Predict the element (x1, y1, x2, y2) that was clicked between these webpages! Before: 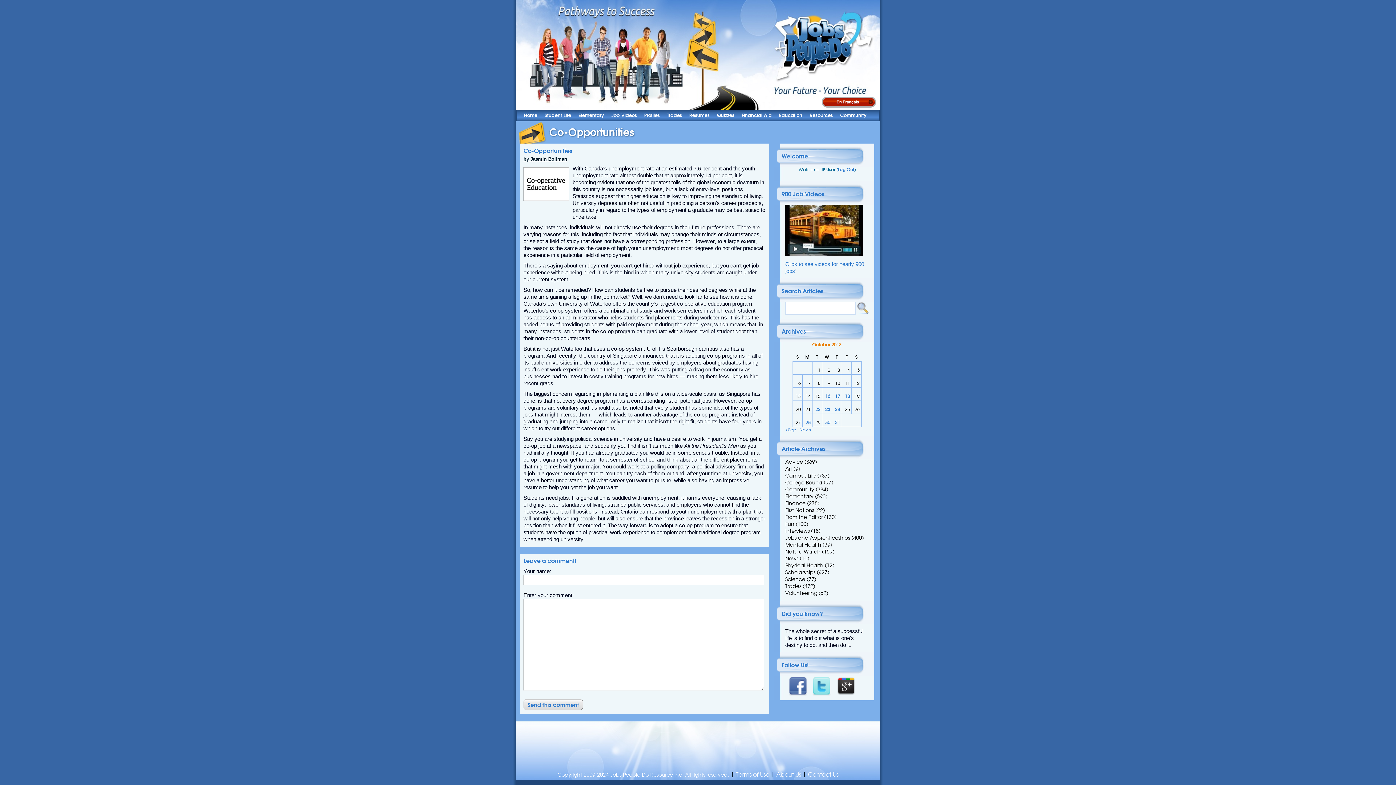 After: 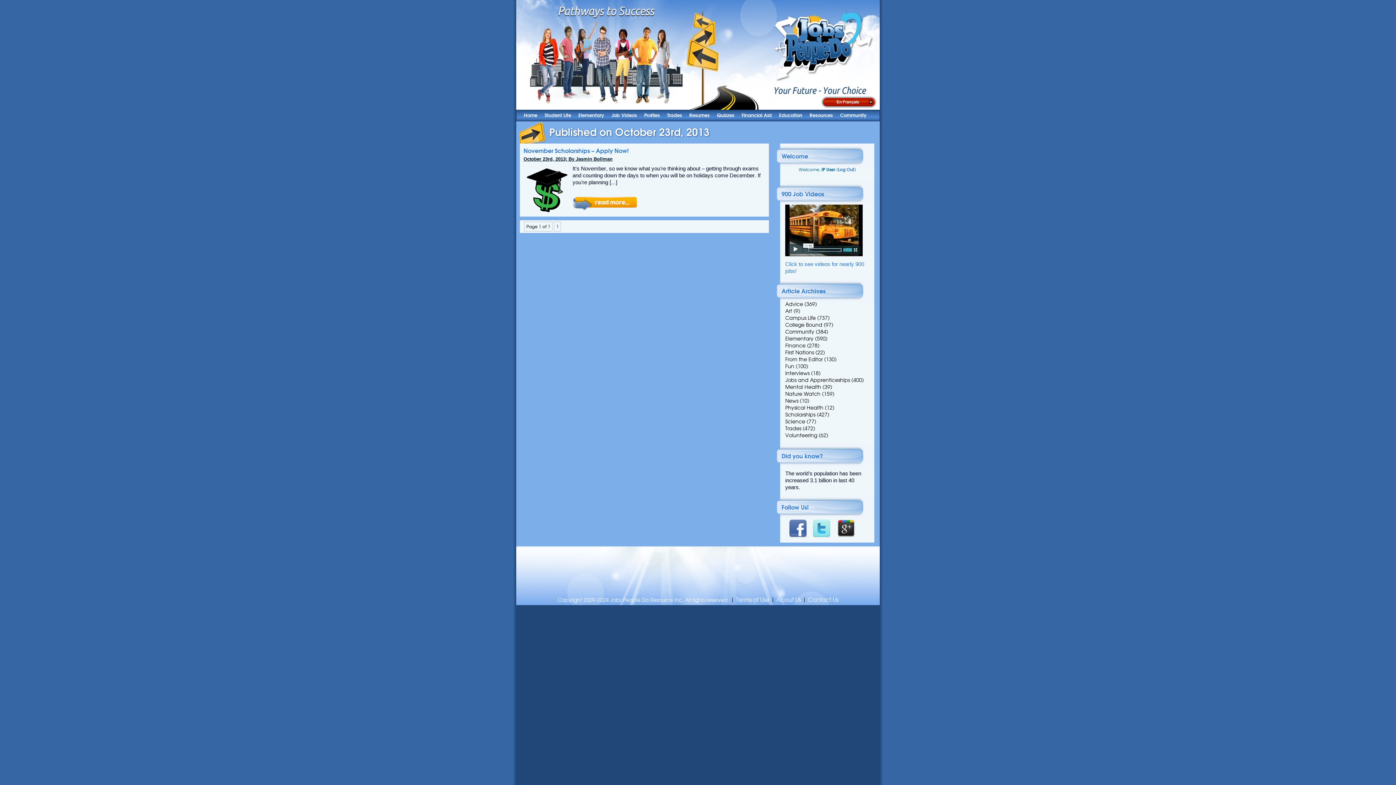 Action: bbox: (825, 406, 830, 412) label: Posts published on 23 October 2013